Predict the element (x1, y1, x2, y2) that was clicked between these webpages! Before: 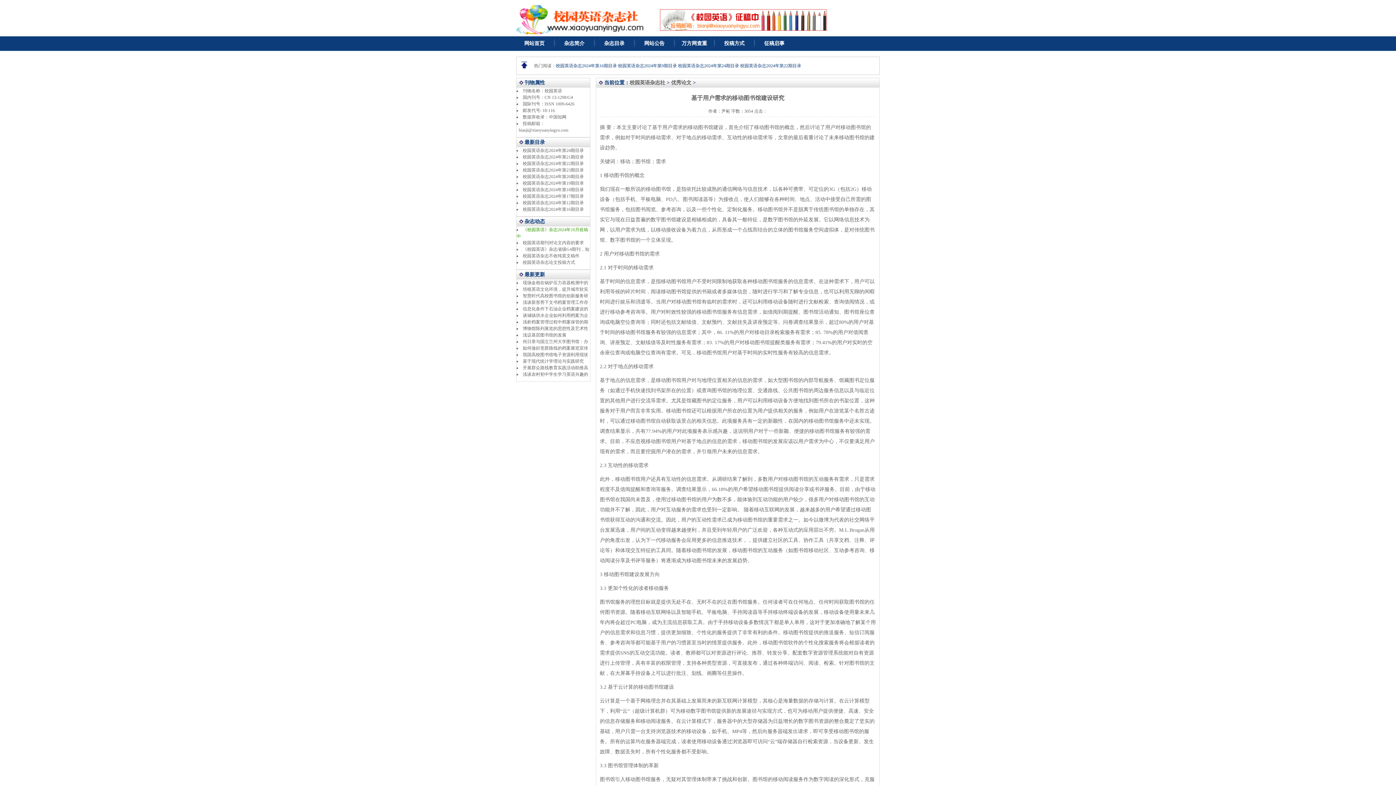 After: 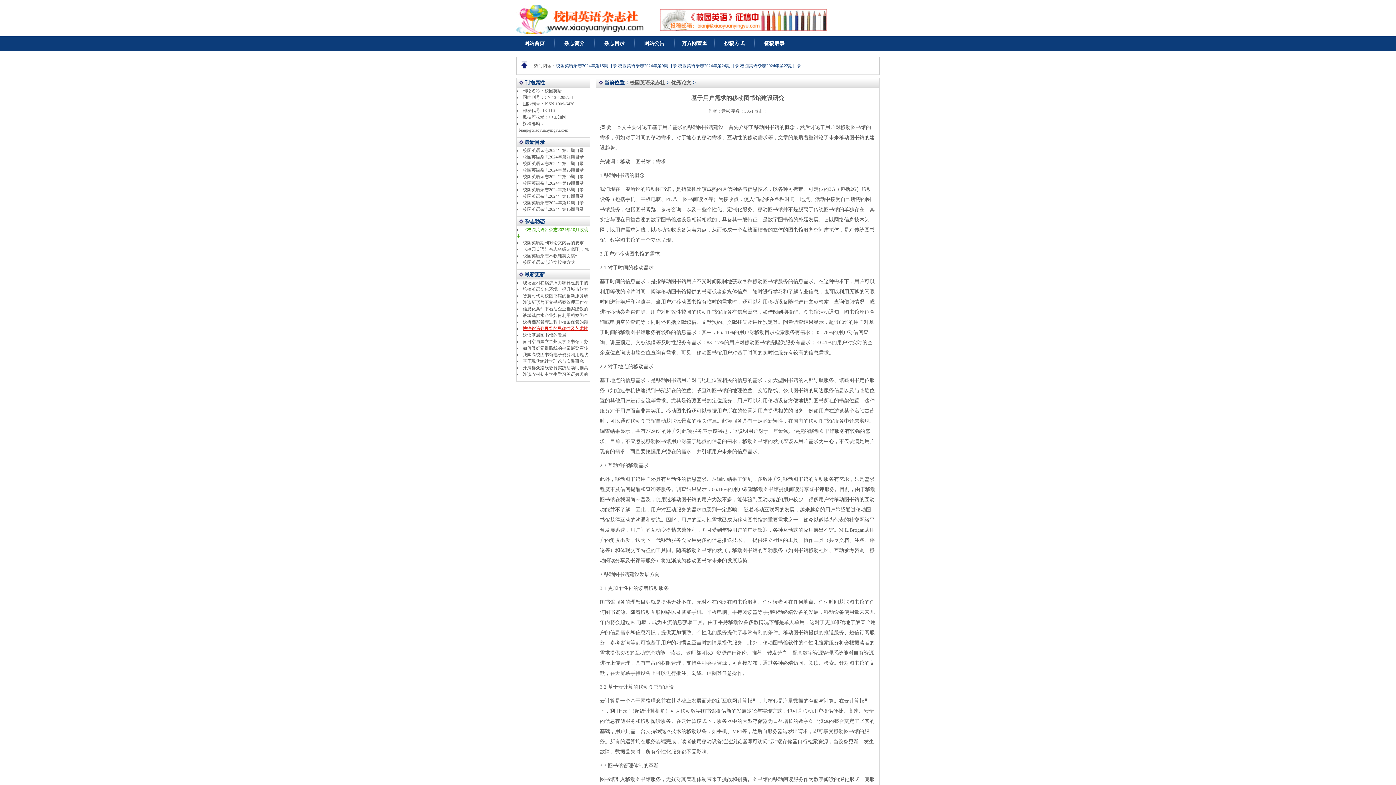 Action: bbox: (522, 326, 588, 331) label: 博物馆陈列展览的思想性及艺术性